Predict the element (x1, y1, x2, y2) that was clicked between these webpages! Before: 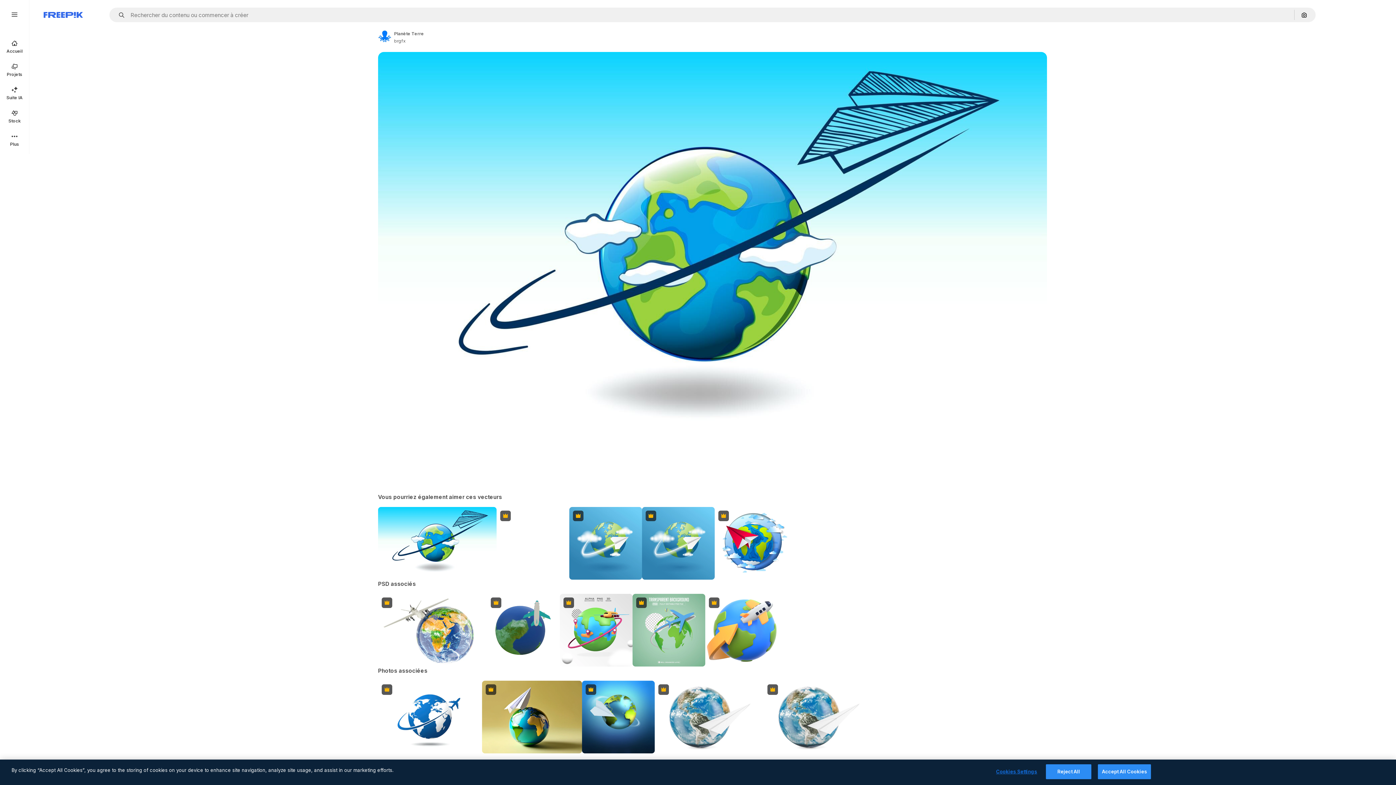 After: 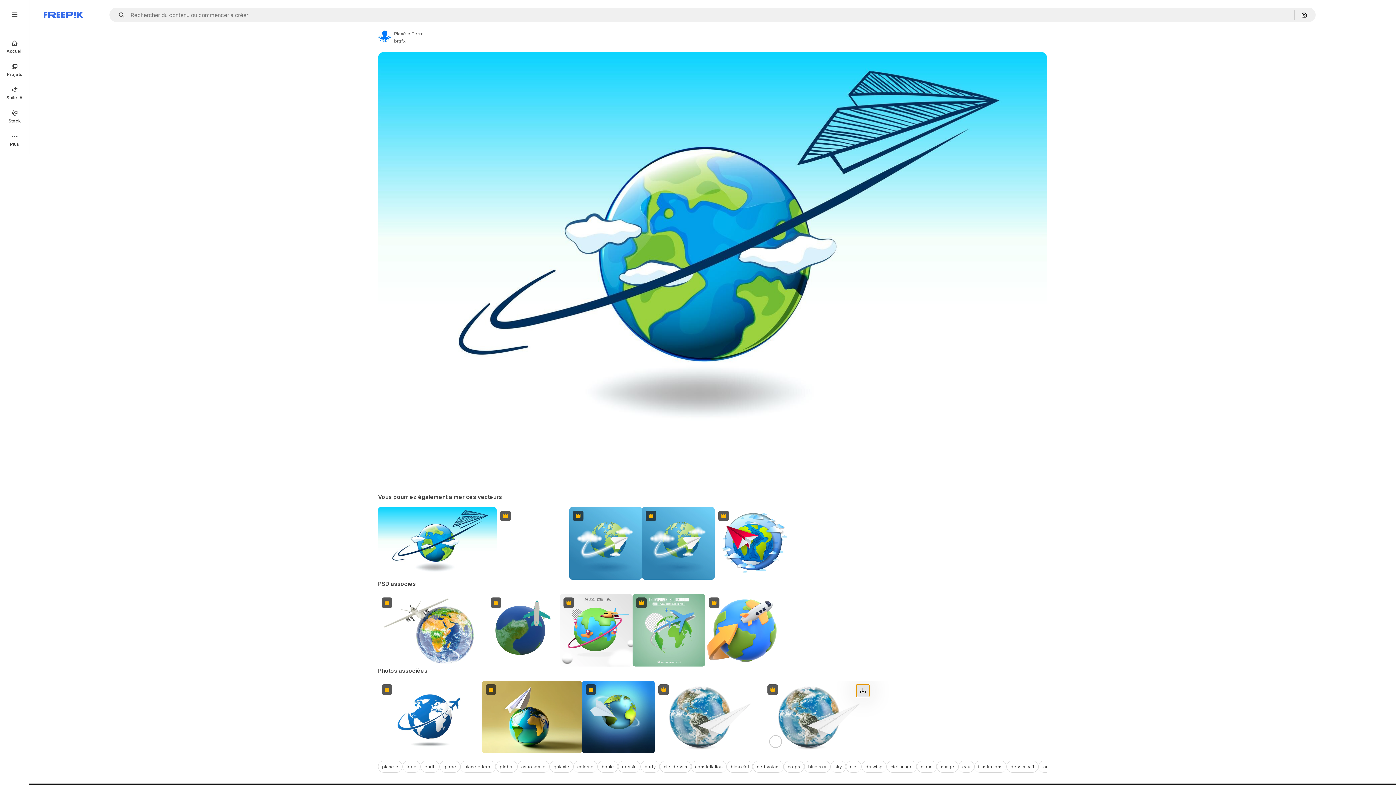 Action: label: Télécharger bbox: (856, 684, 869, 697)